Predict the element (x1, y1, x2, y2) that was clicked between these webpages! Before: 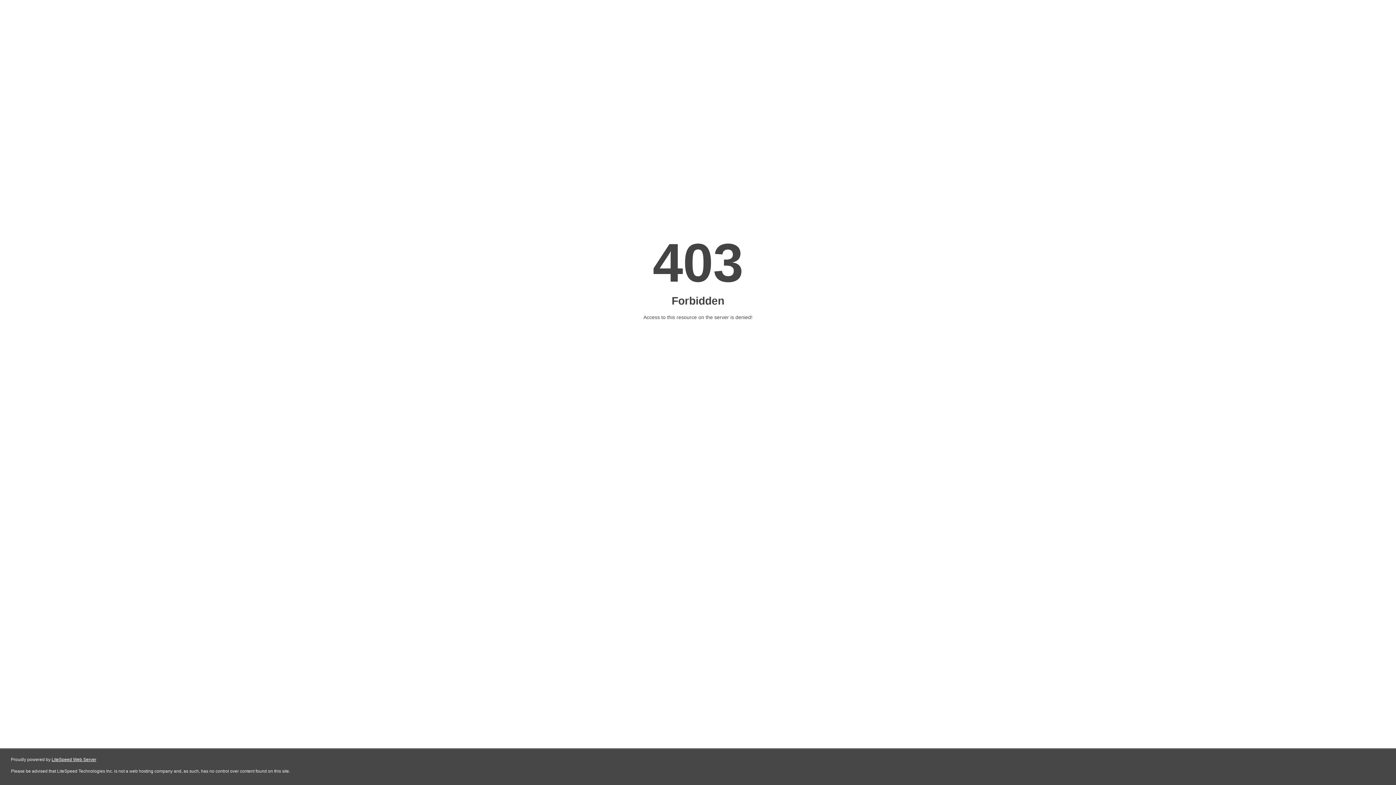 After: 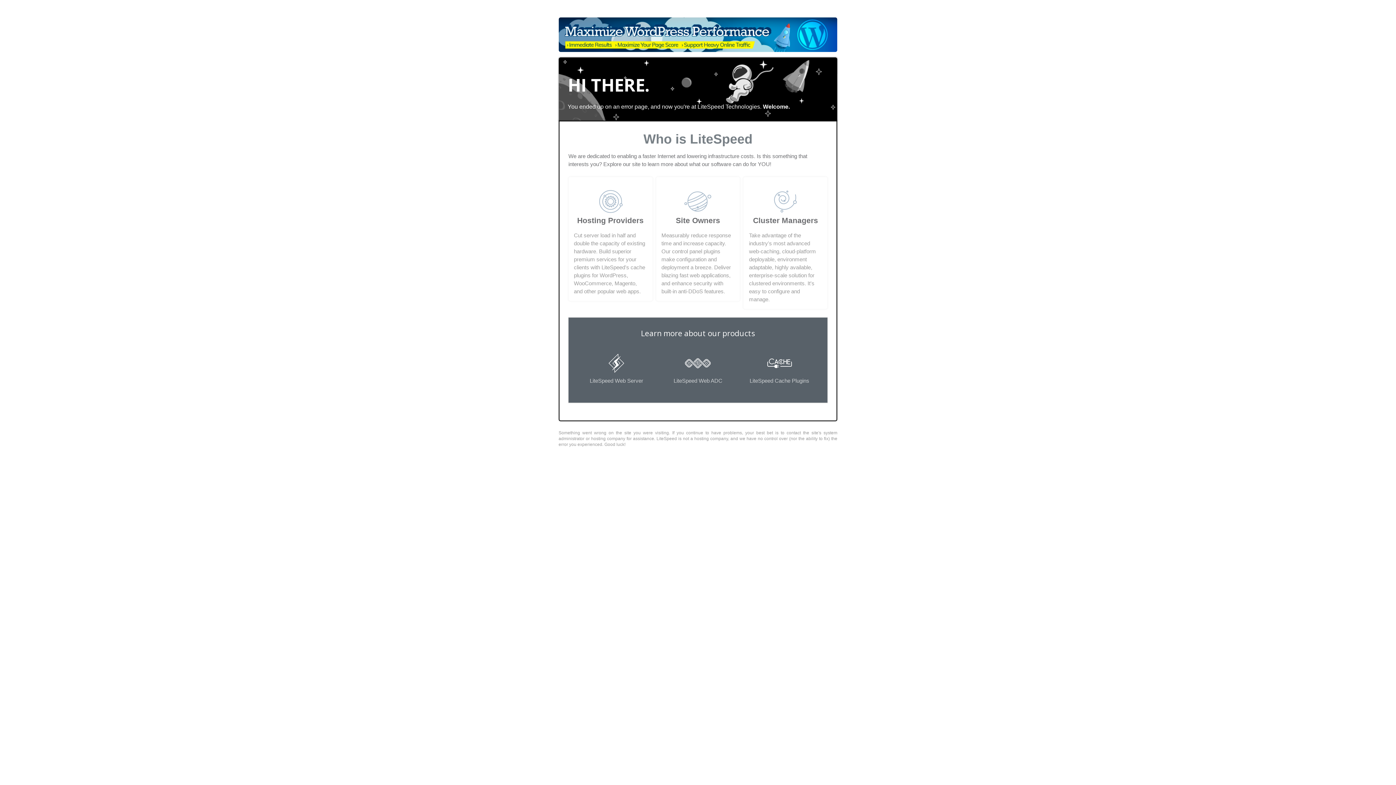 Action: label: LiteSpeed Web Server bbox: (51, 757, 96, 762)